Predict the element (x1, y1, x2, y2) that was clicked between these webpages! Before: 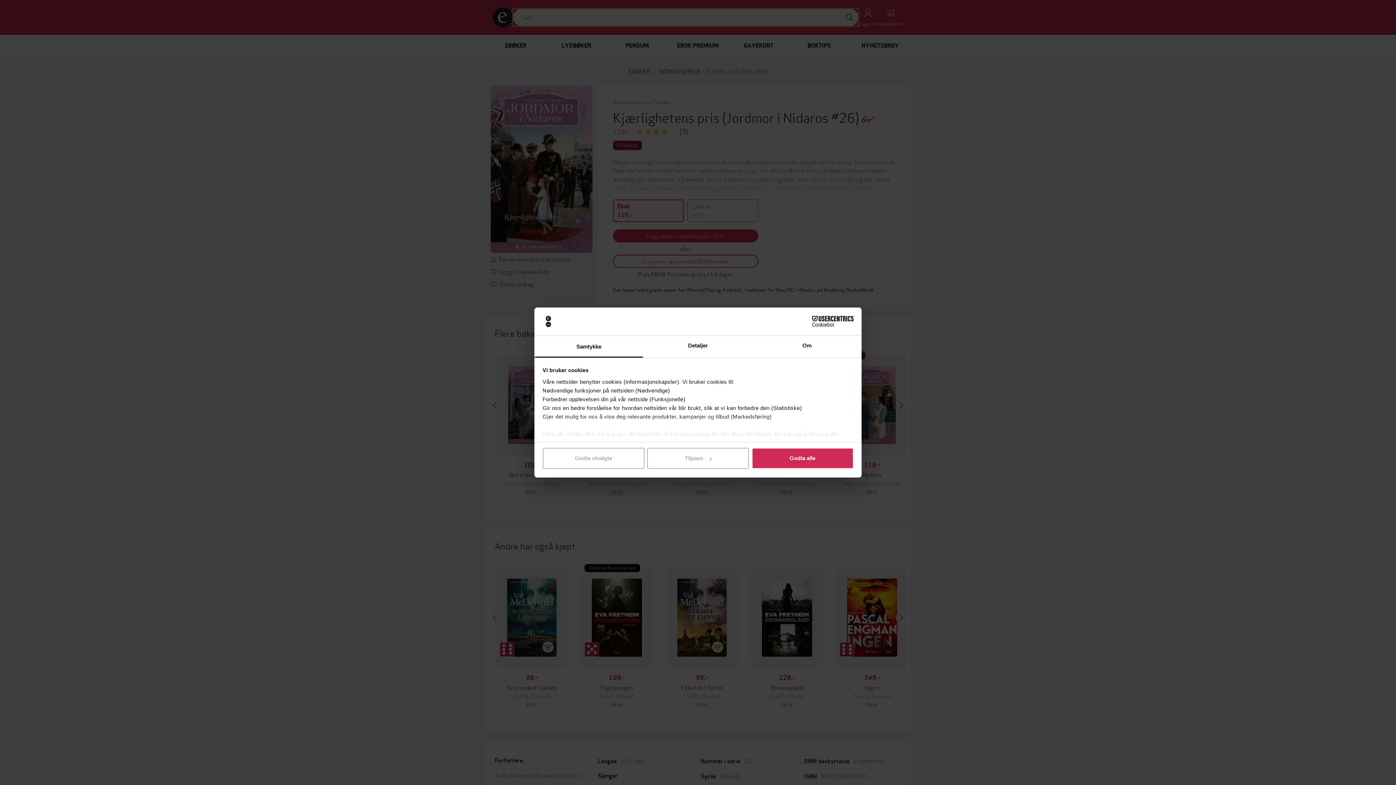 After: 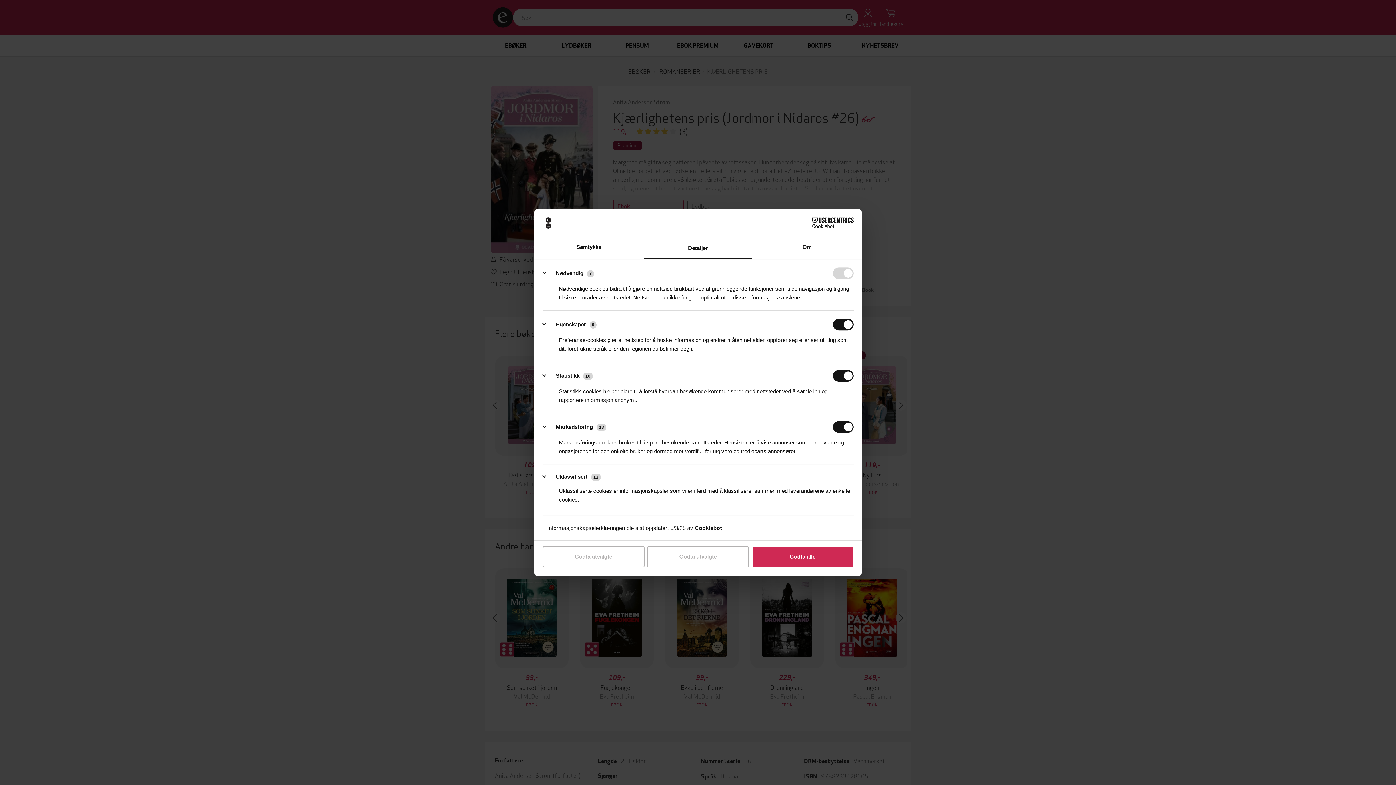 Action: label: Detaljer bbox: (643, 335, 752, 357)